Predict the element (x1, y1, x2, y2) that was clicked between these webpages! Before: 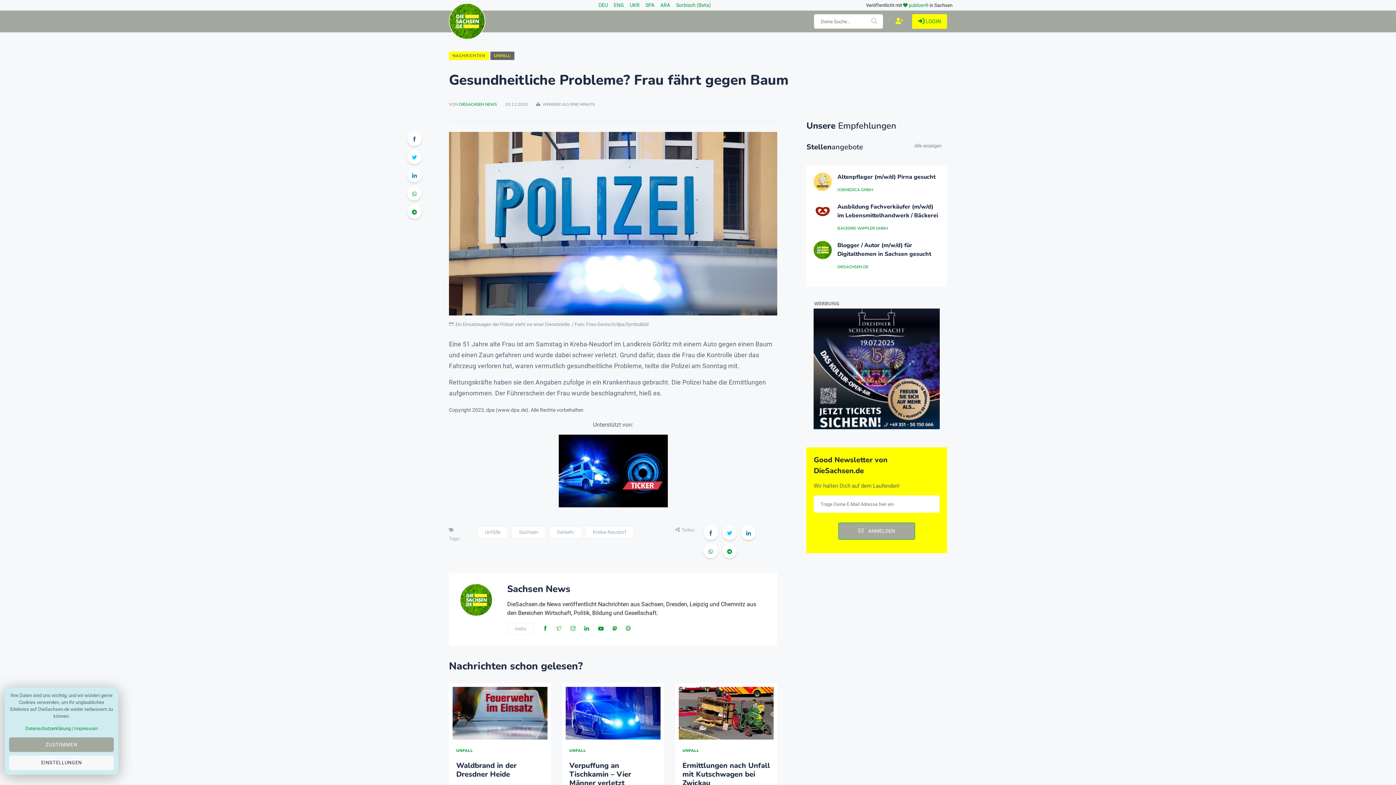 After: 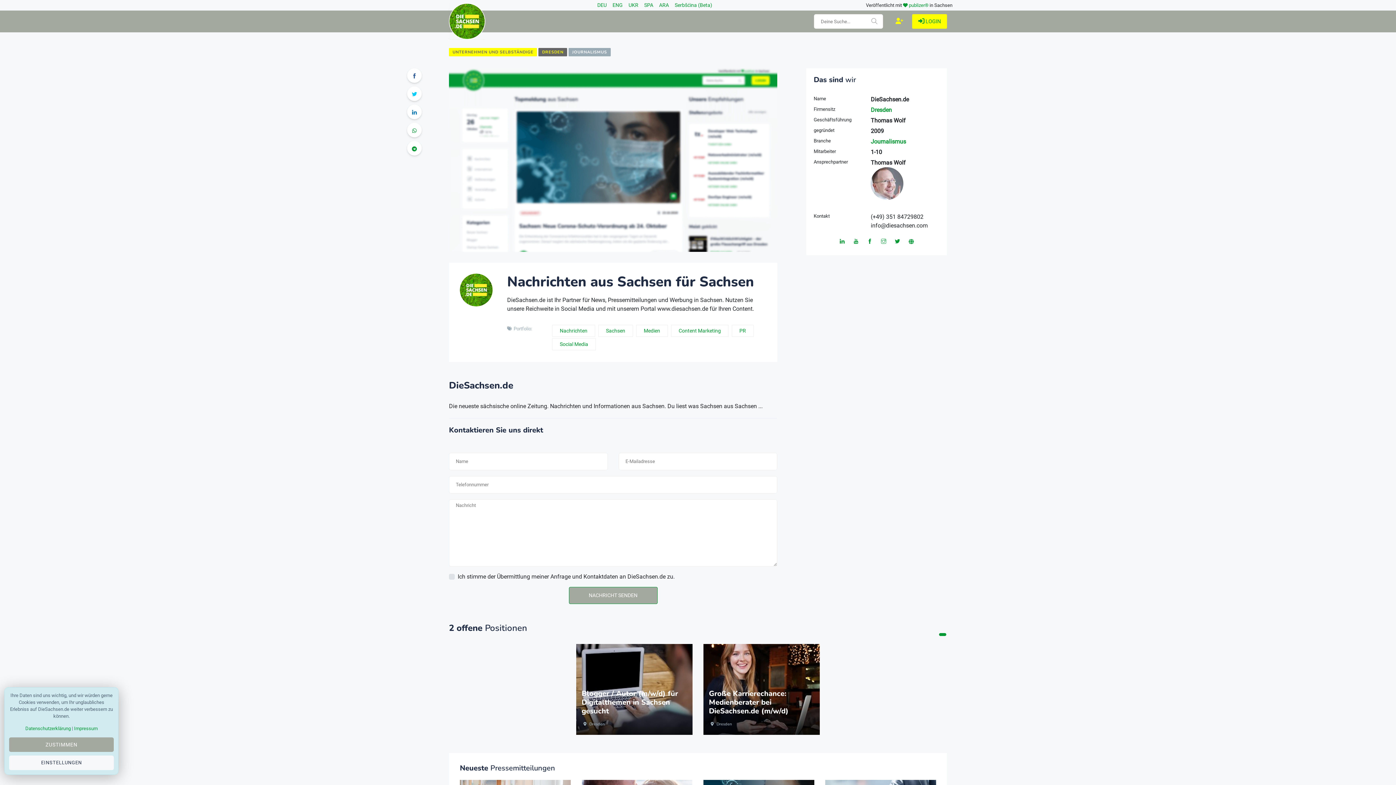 Action: bbox: (837, 264, 868, 269) label: DIESACHSEN.DE